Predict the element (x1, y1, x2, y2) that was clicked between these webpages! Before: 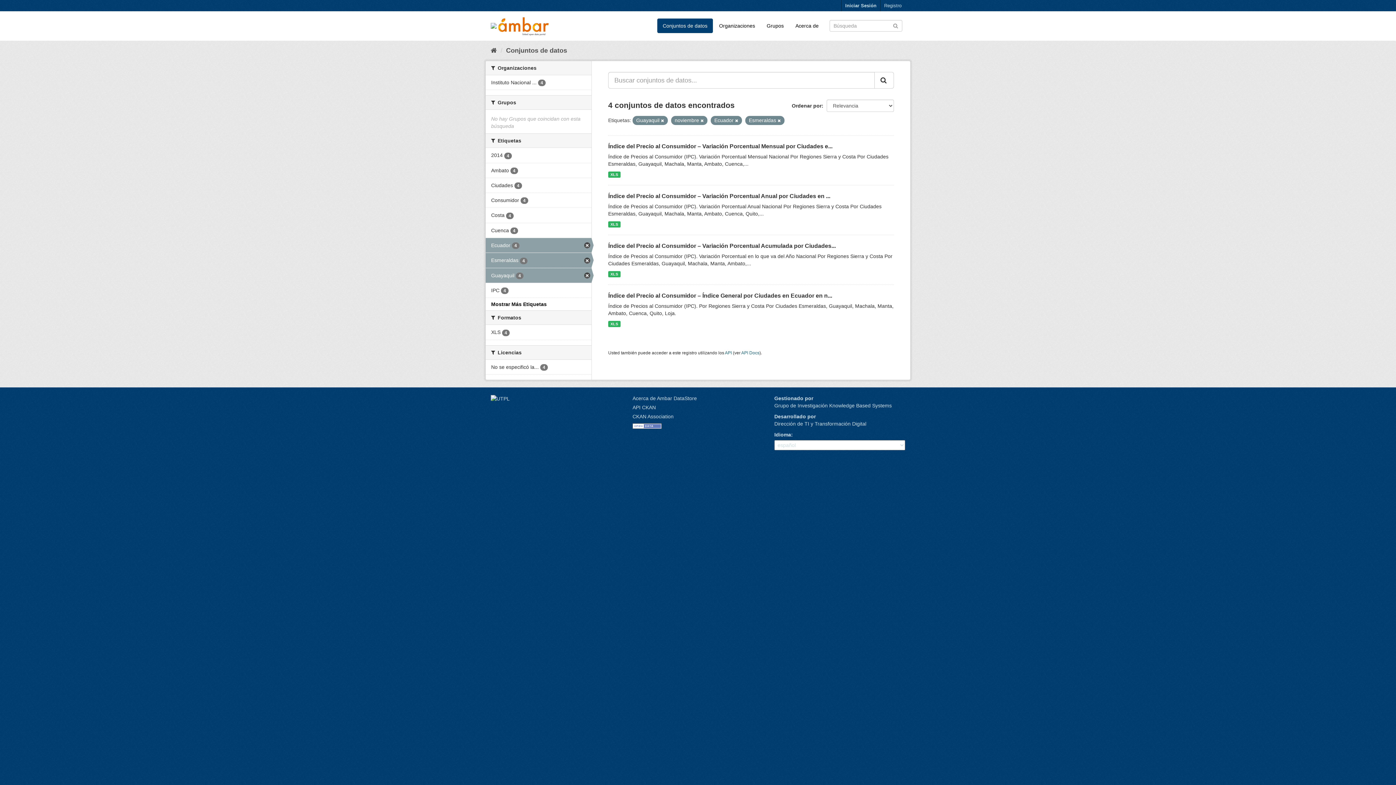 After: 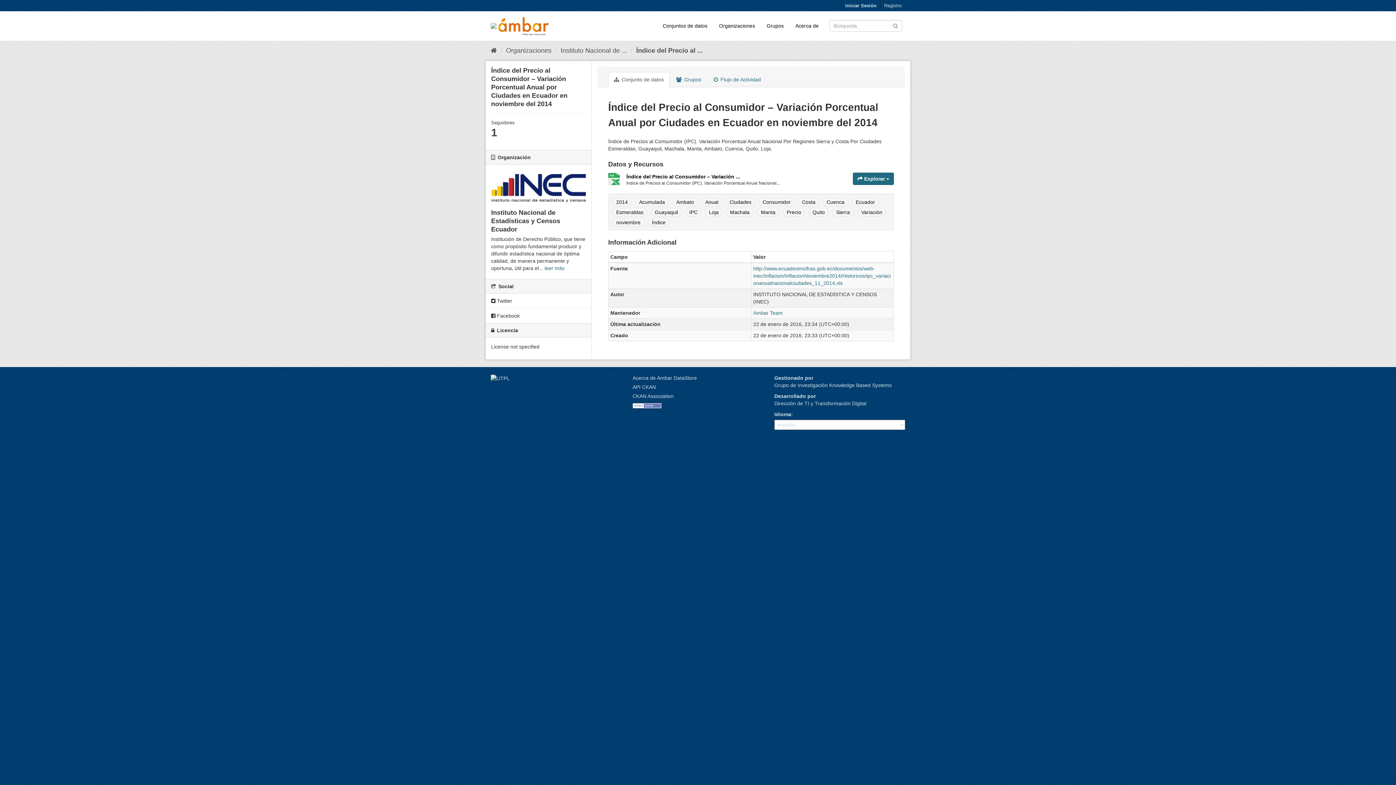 Action: label: XLS bbox: (608, 221, 620, 227)